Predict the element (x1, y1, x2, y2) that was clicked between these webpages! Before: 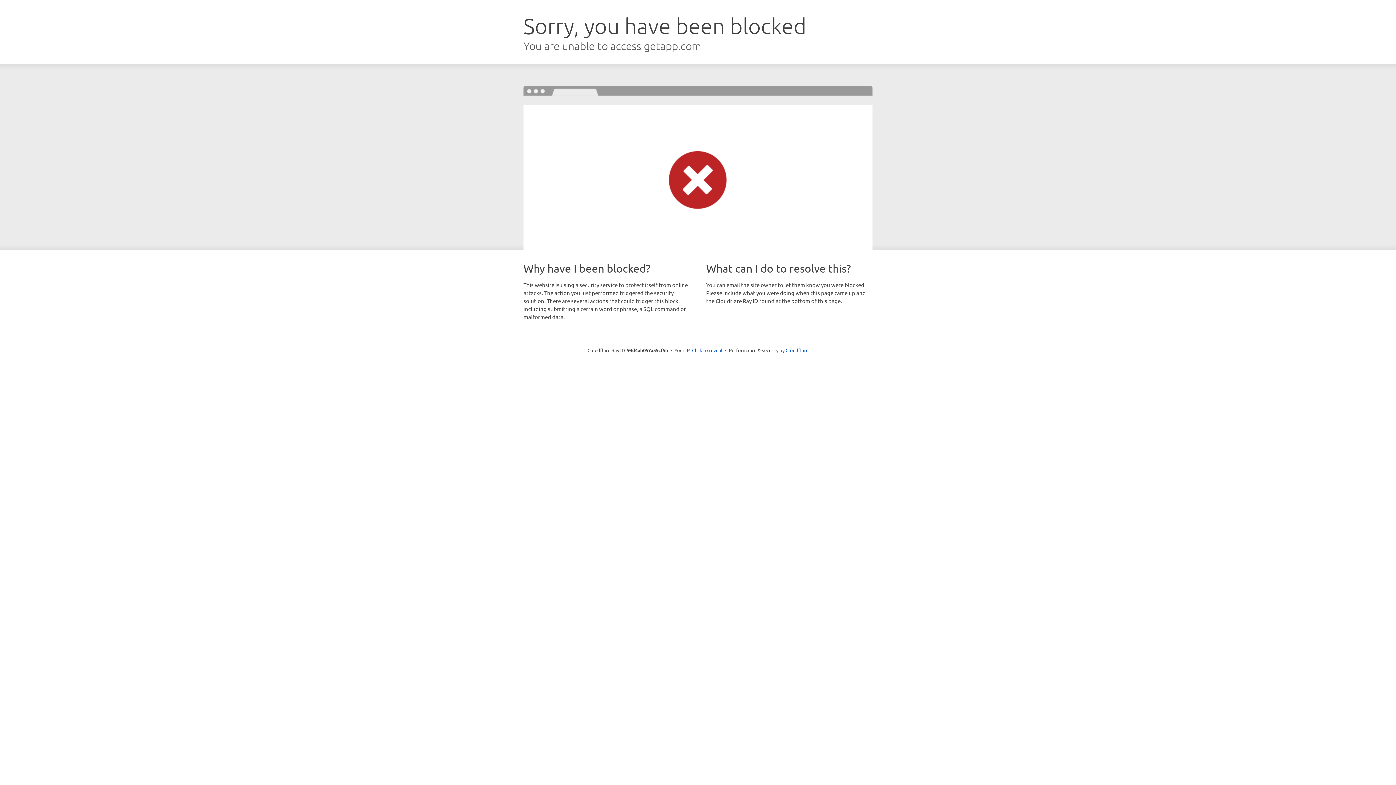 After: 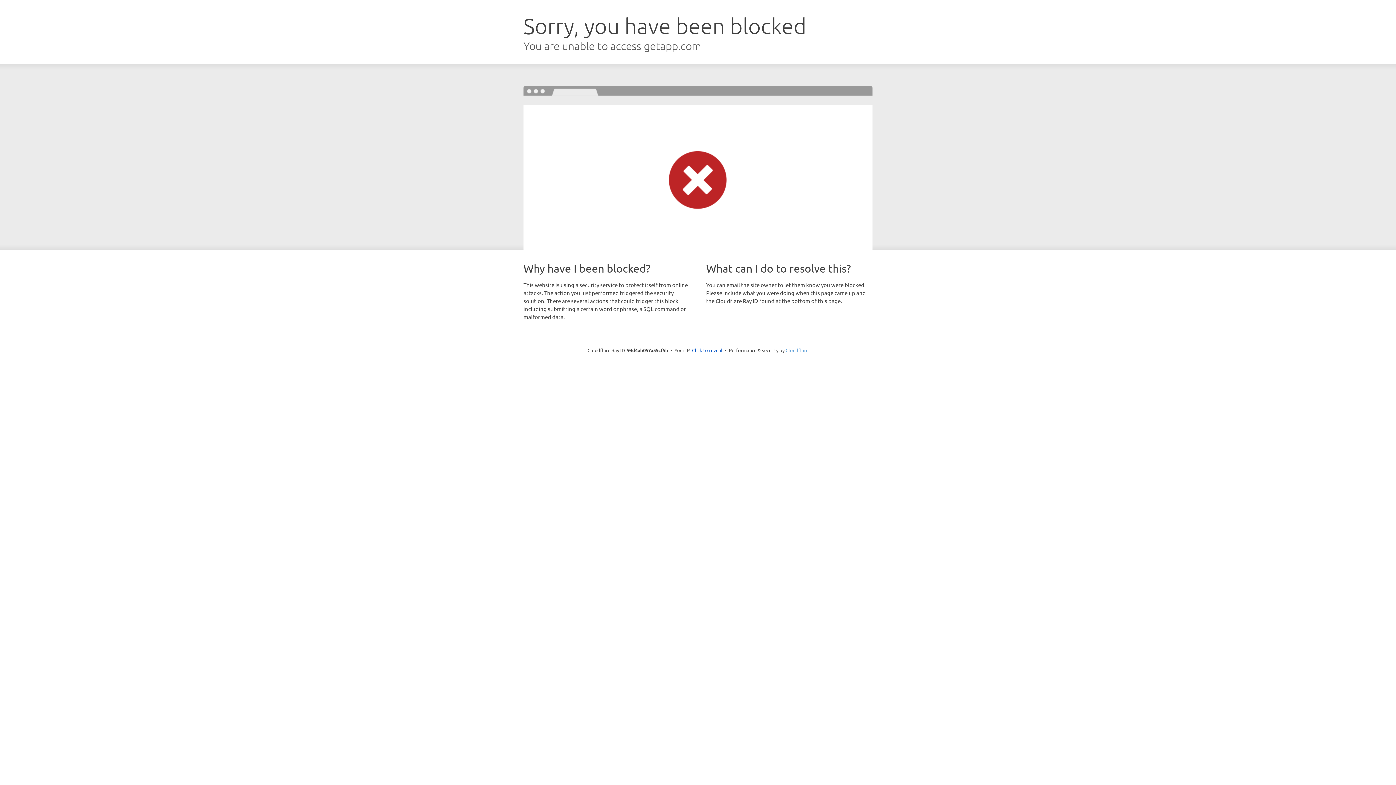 Action: label: Cloudflare bbox: (785, 347, 808, 353)